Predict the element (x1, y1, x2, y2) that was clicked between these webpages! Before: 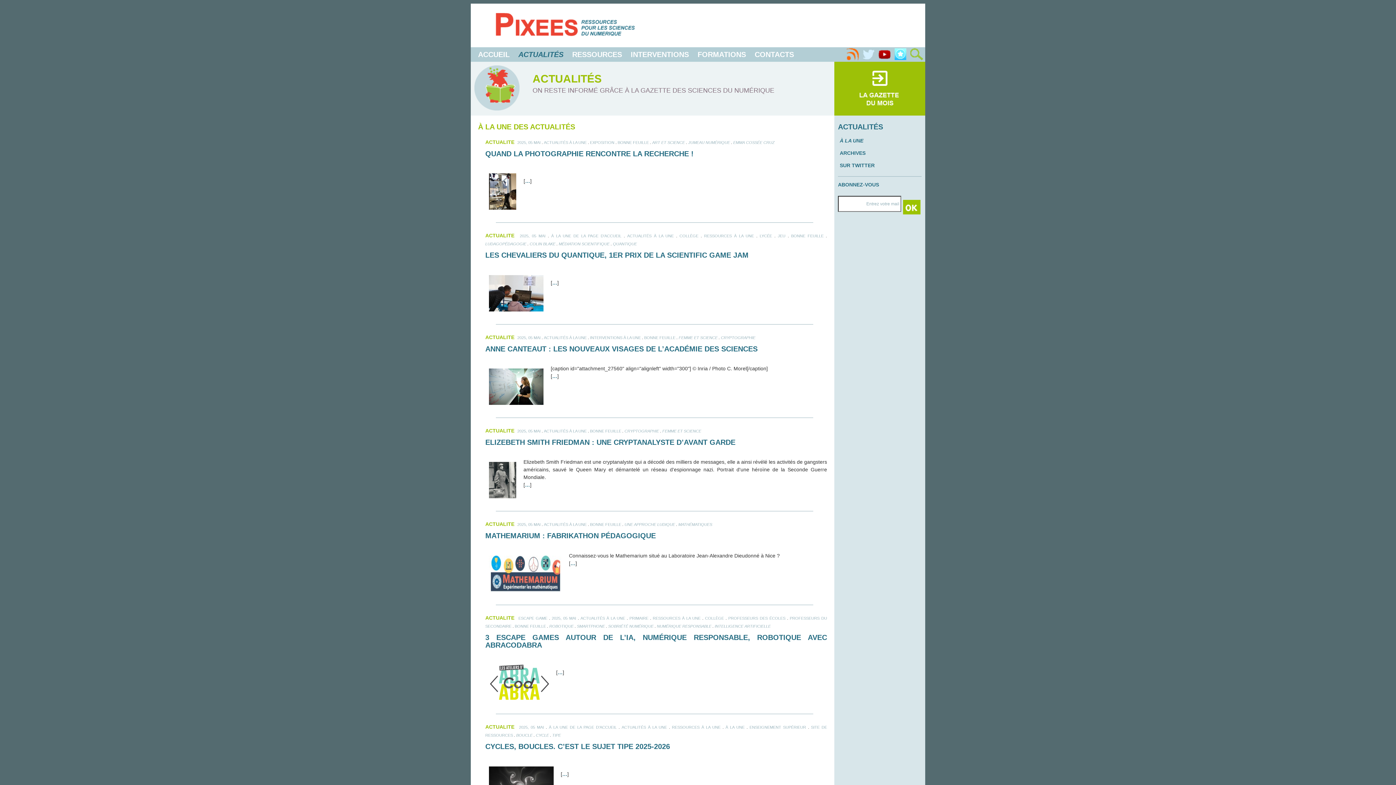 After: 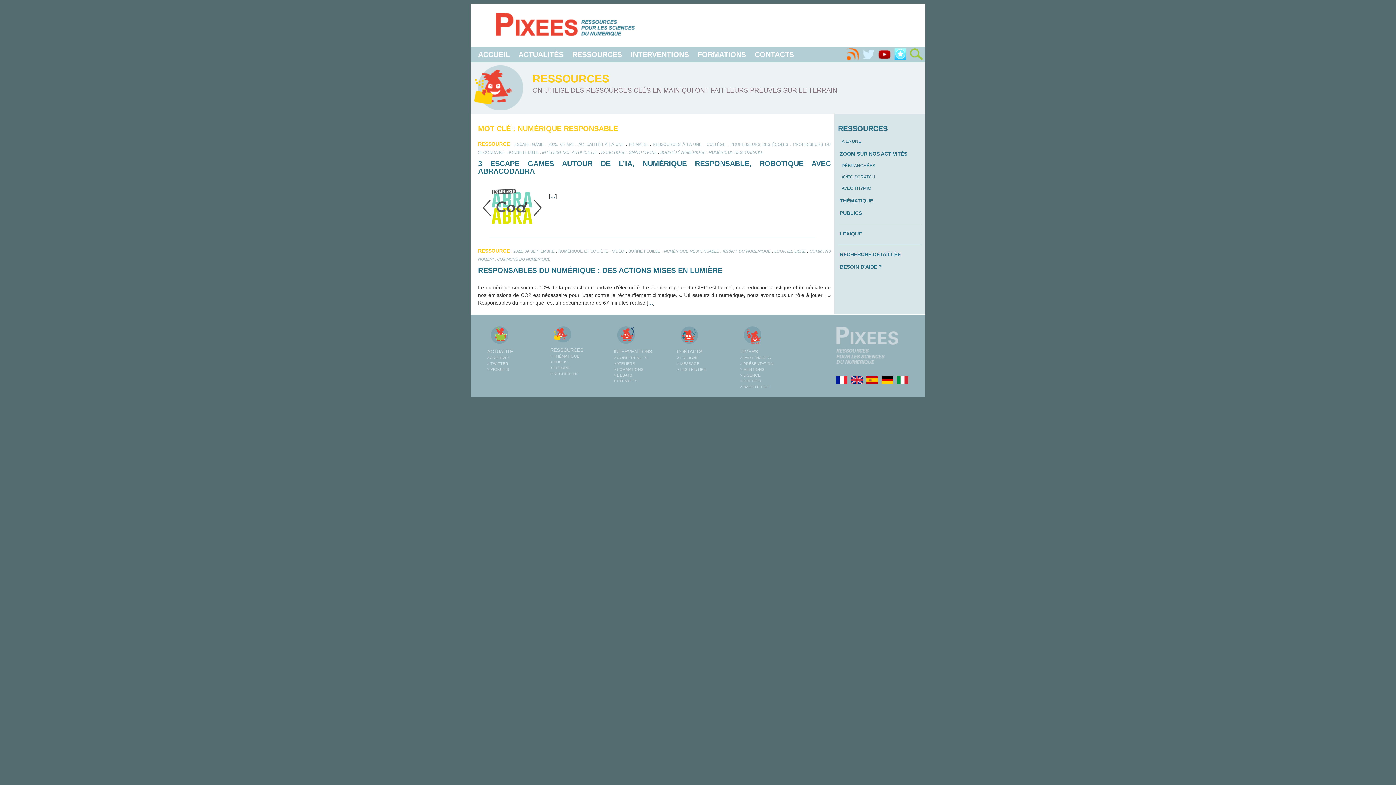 Action: label: NUMÉRIQUE RESPONSABLE bbox: (657, 624, 711, 628)